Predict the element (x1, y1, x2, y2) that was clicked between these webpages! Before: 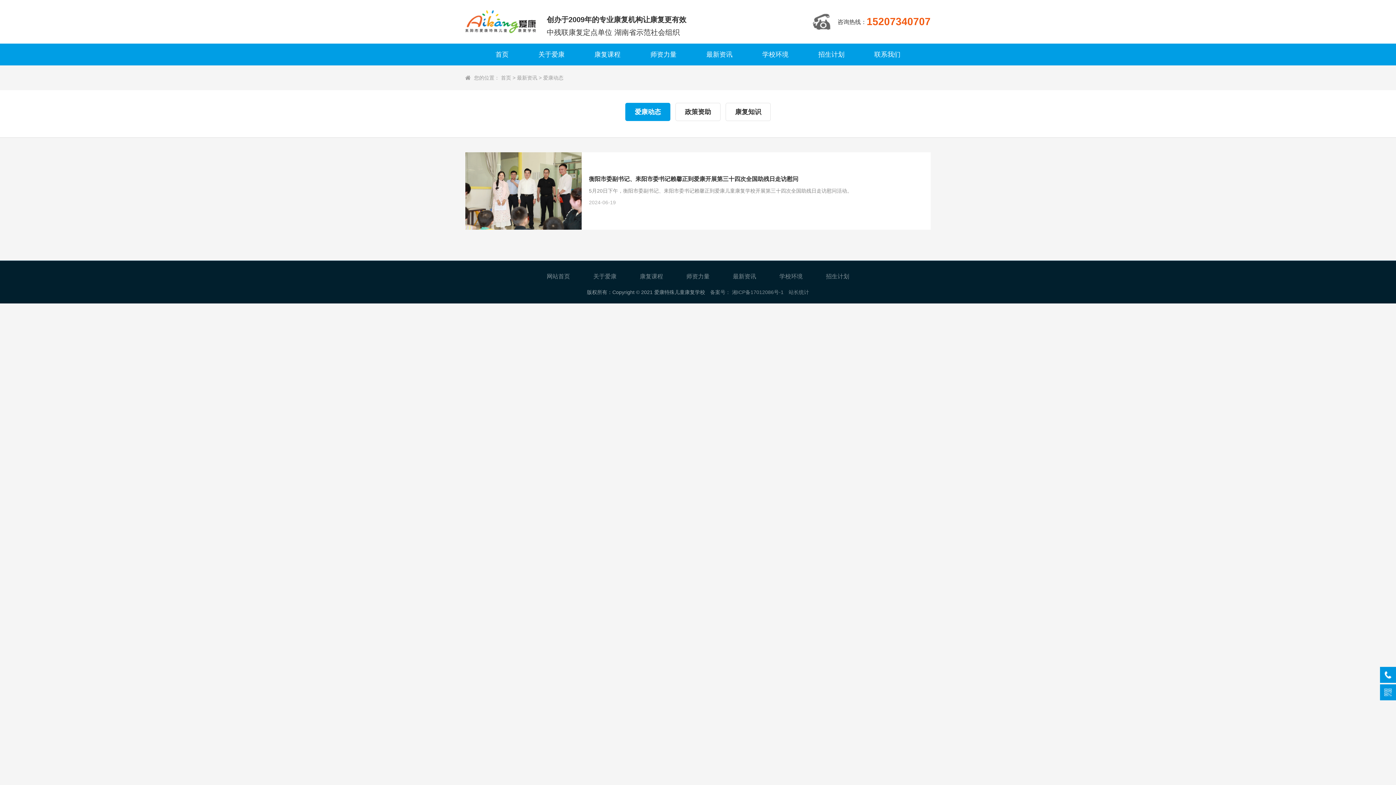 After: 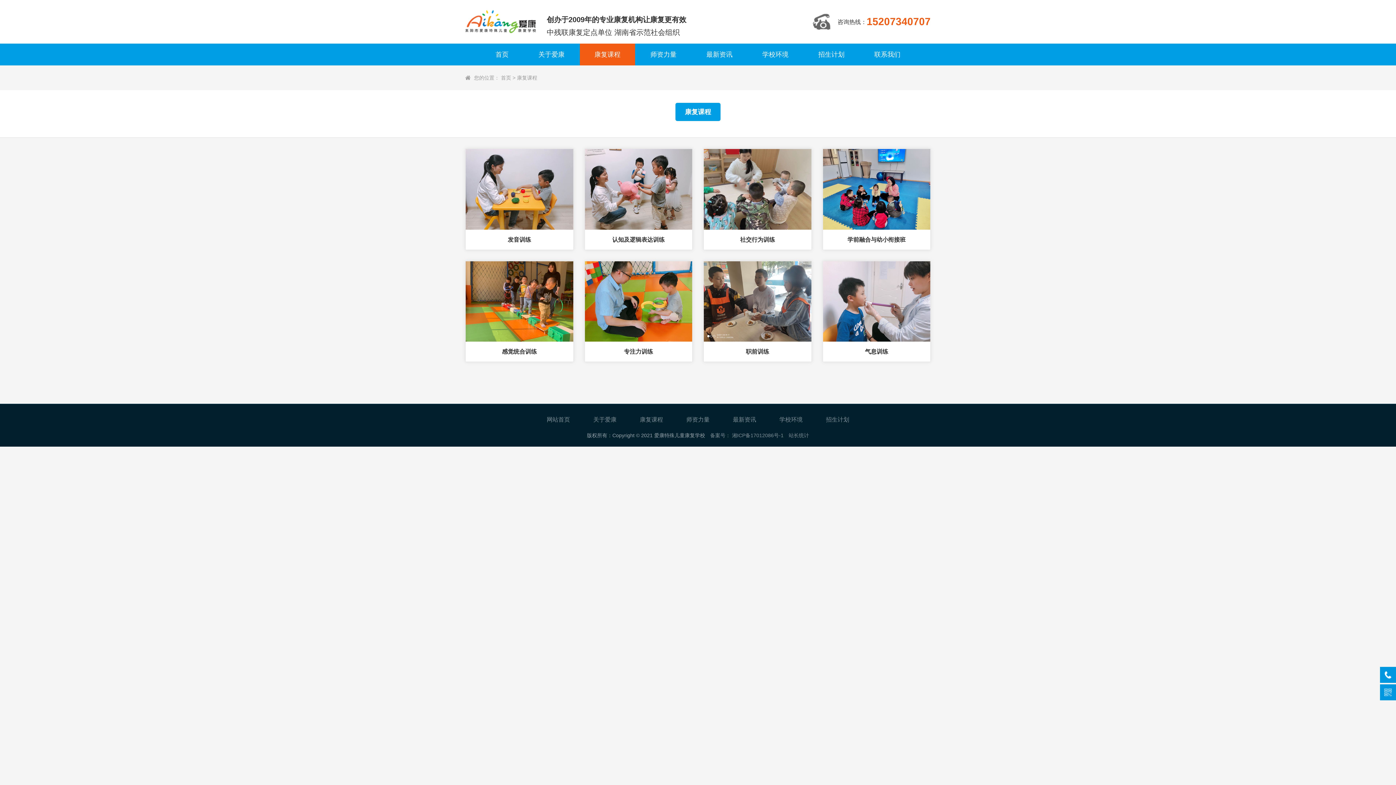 Action: label: 康复课程 bbox: (629, 268, 674, 284)